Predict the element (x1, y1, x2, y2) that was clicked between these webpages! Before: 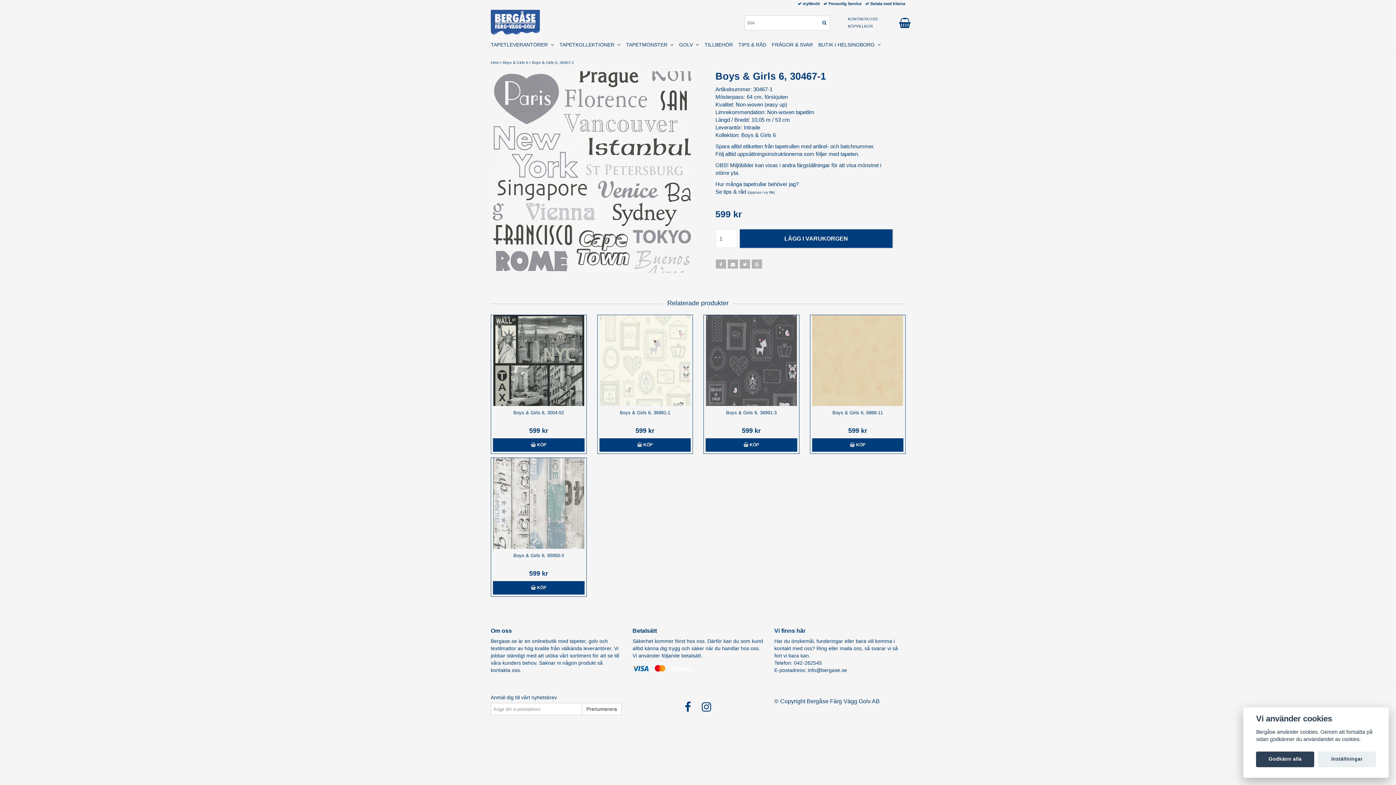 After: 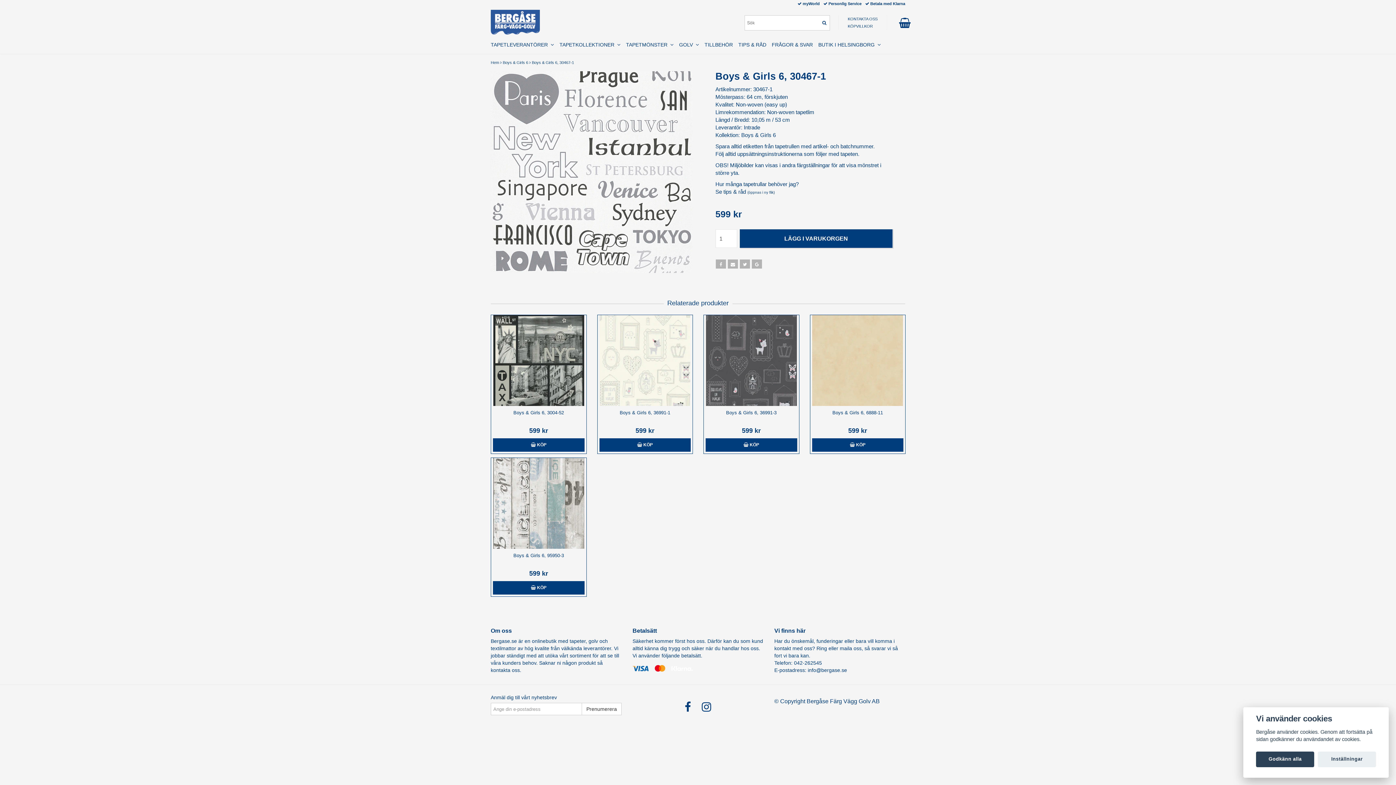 Action: bbox: (697, 697, 716, 717)